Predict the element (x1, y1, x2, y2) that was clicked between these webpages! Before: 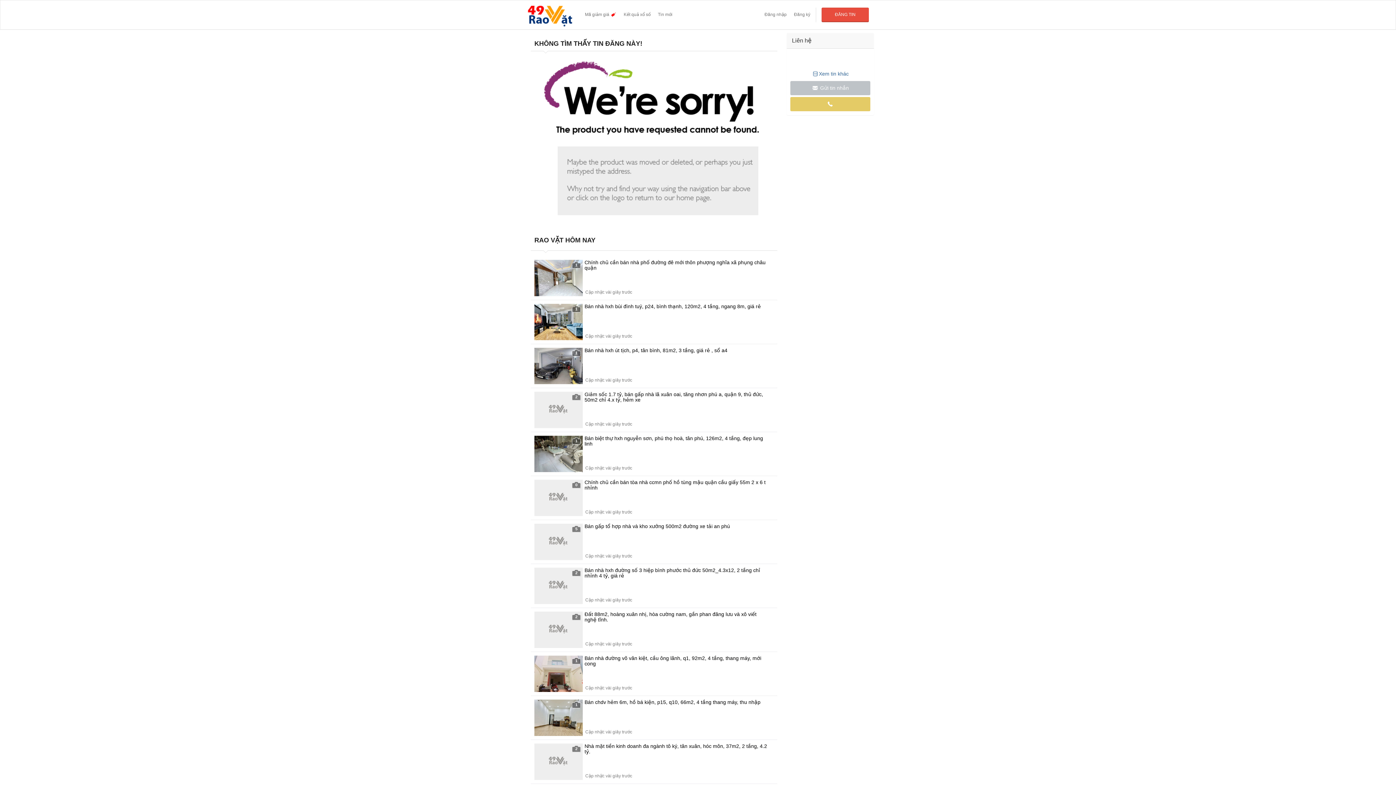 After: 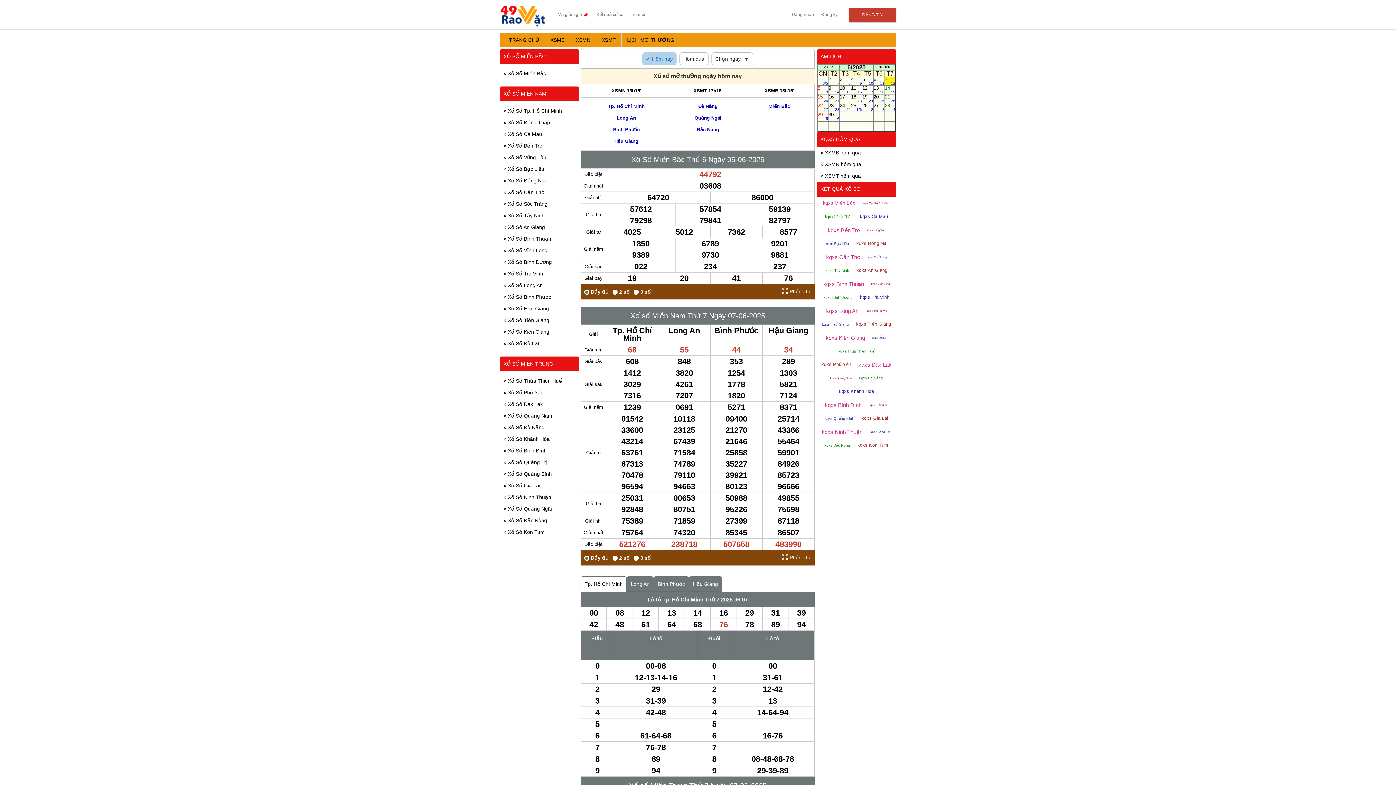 Action: bbox: (620, 7, 654, 22) label: Kết quả xổ số